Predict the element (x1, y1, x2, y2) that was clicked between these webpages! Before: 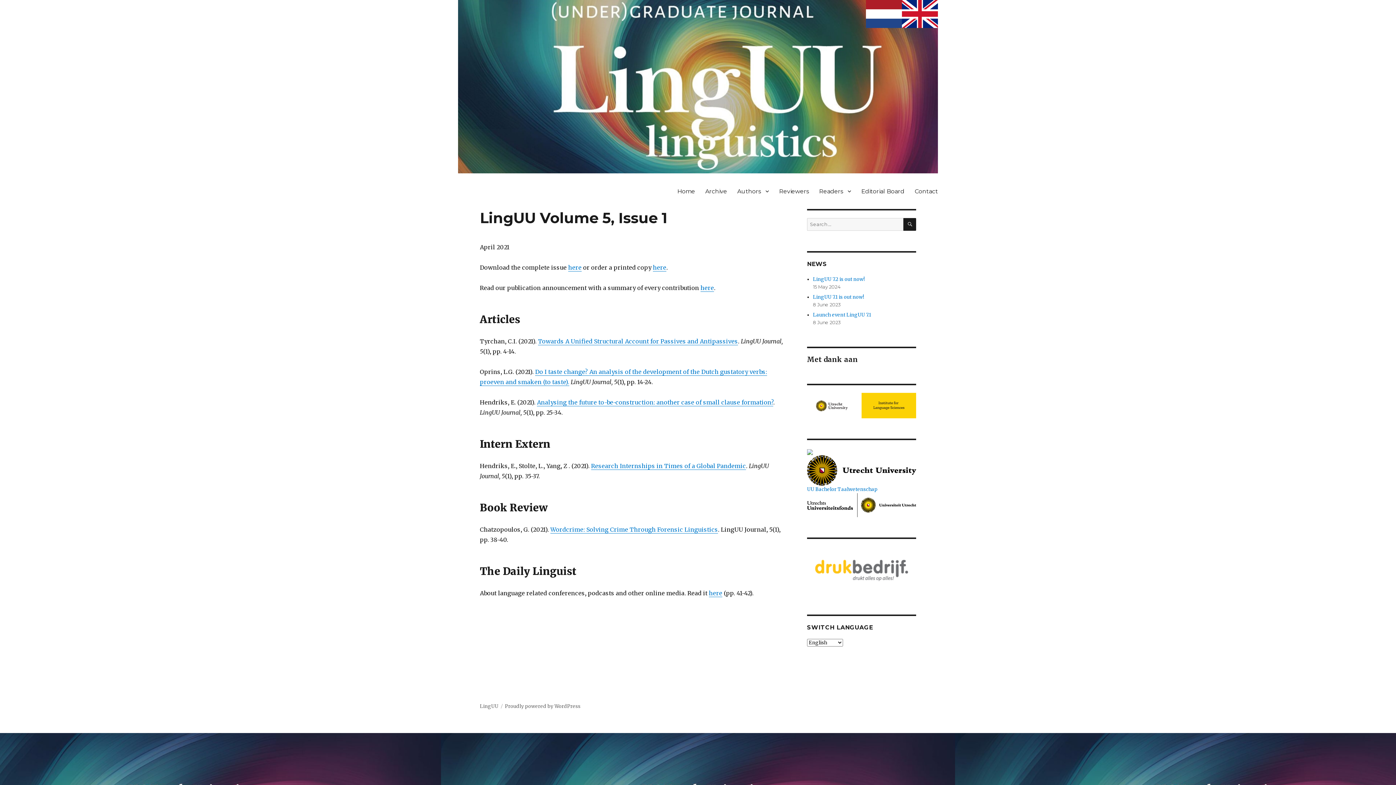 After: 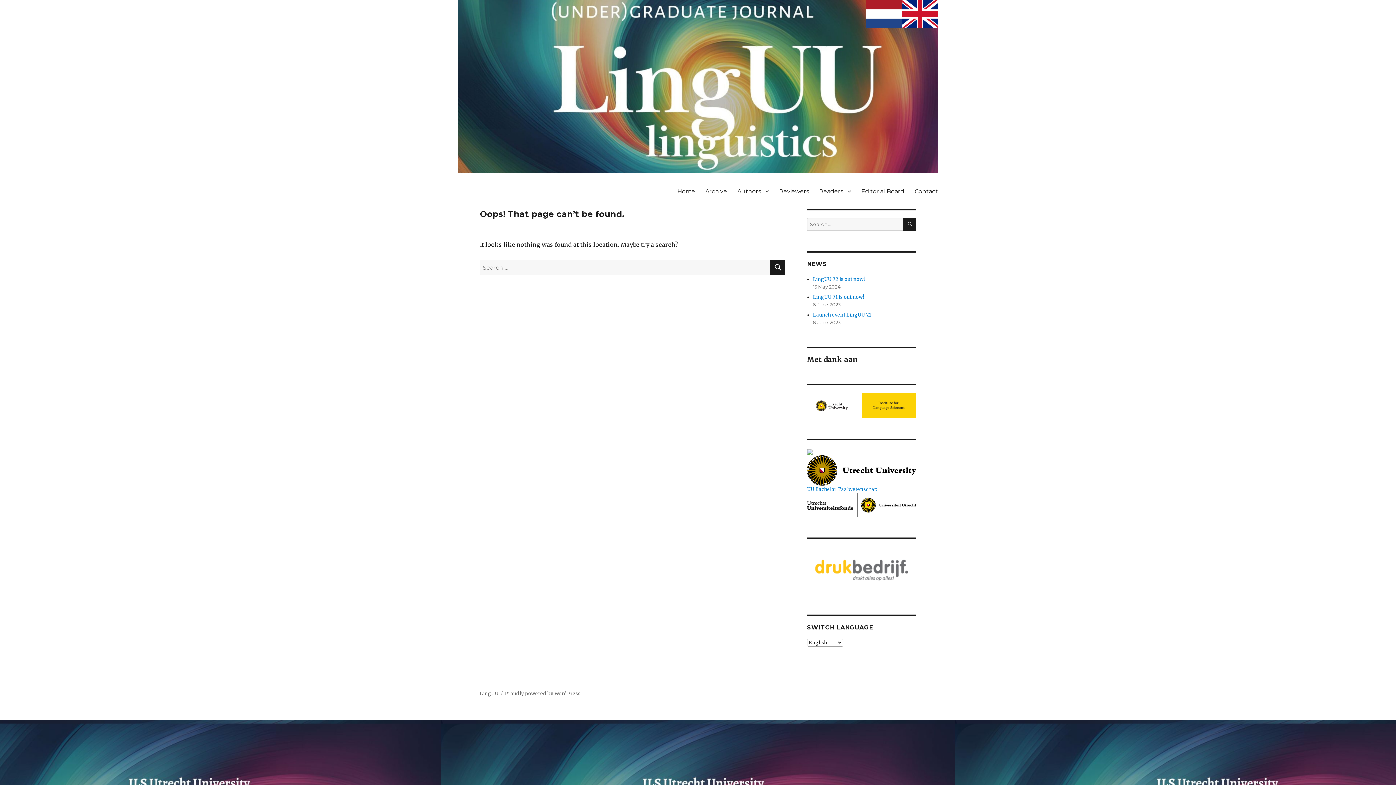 Action: bbox: (653, 264, 666, 271) label: here